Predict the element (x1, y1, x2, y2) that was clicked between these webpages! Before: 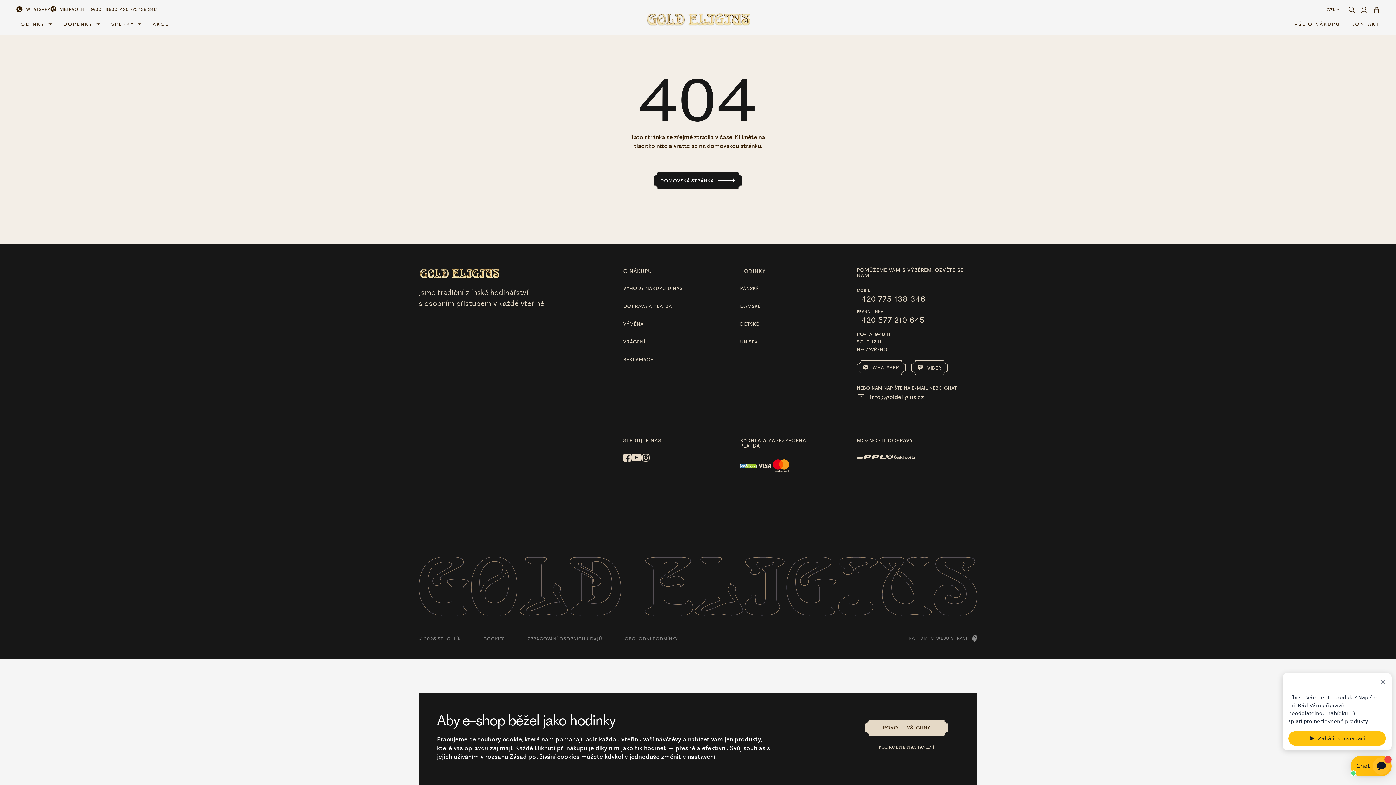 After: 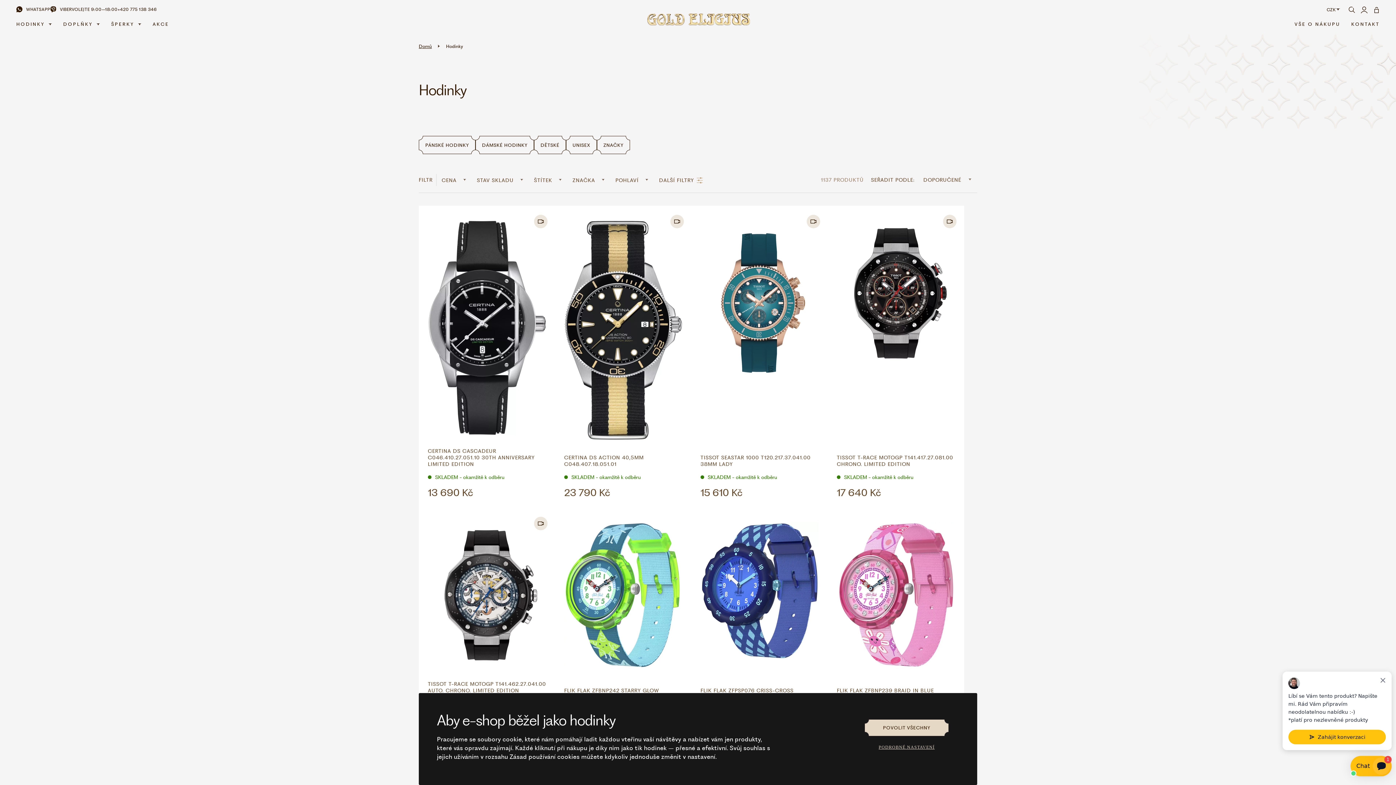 Action: bbox: (10, 18, 57, 32) label: HODINKY